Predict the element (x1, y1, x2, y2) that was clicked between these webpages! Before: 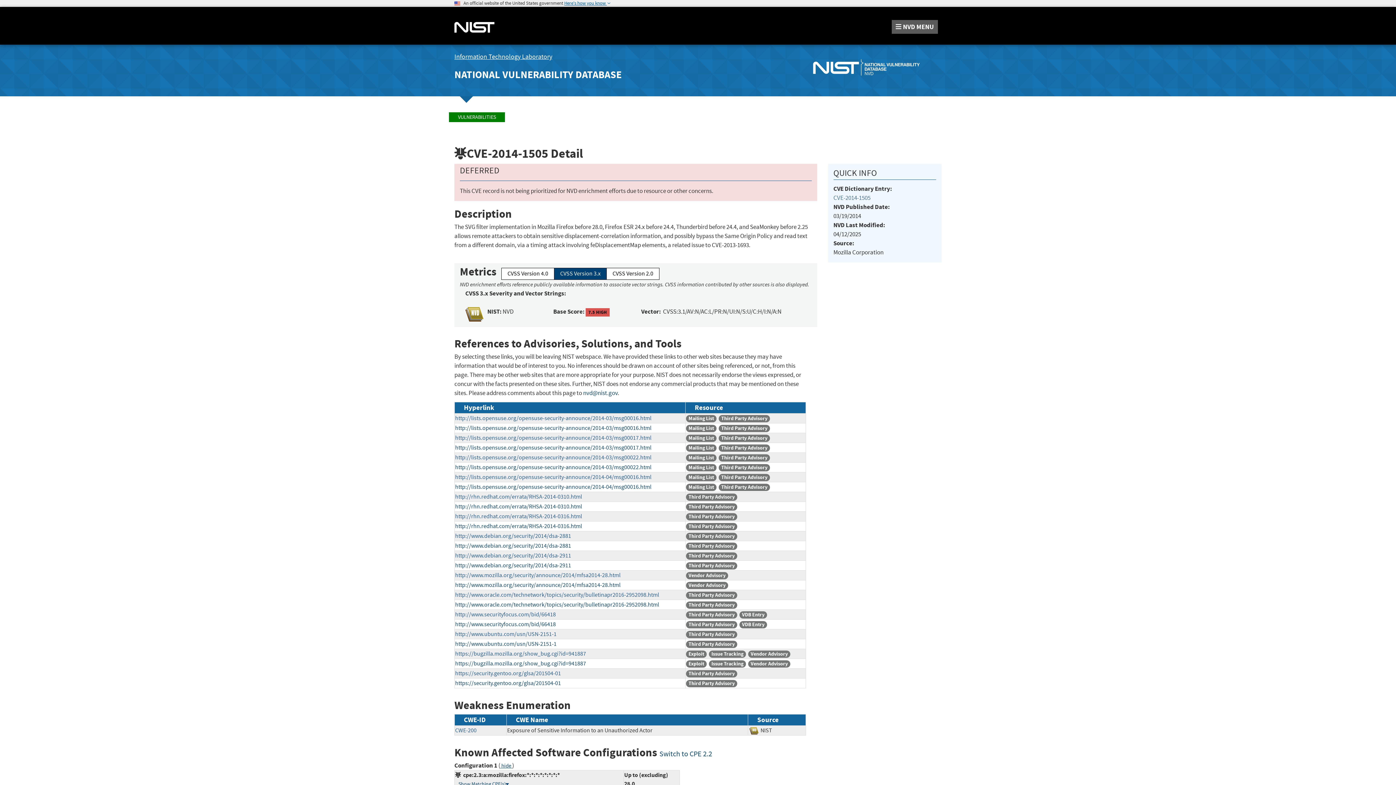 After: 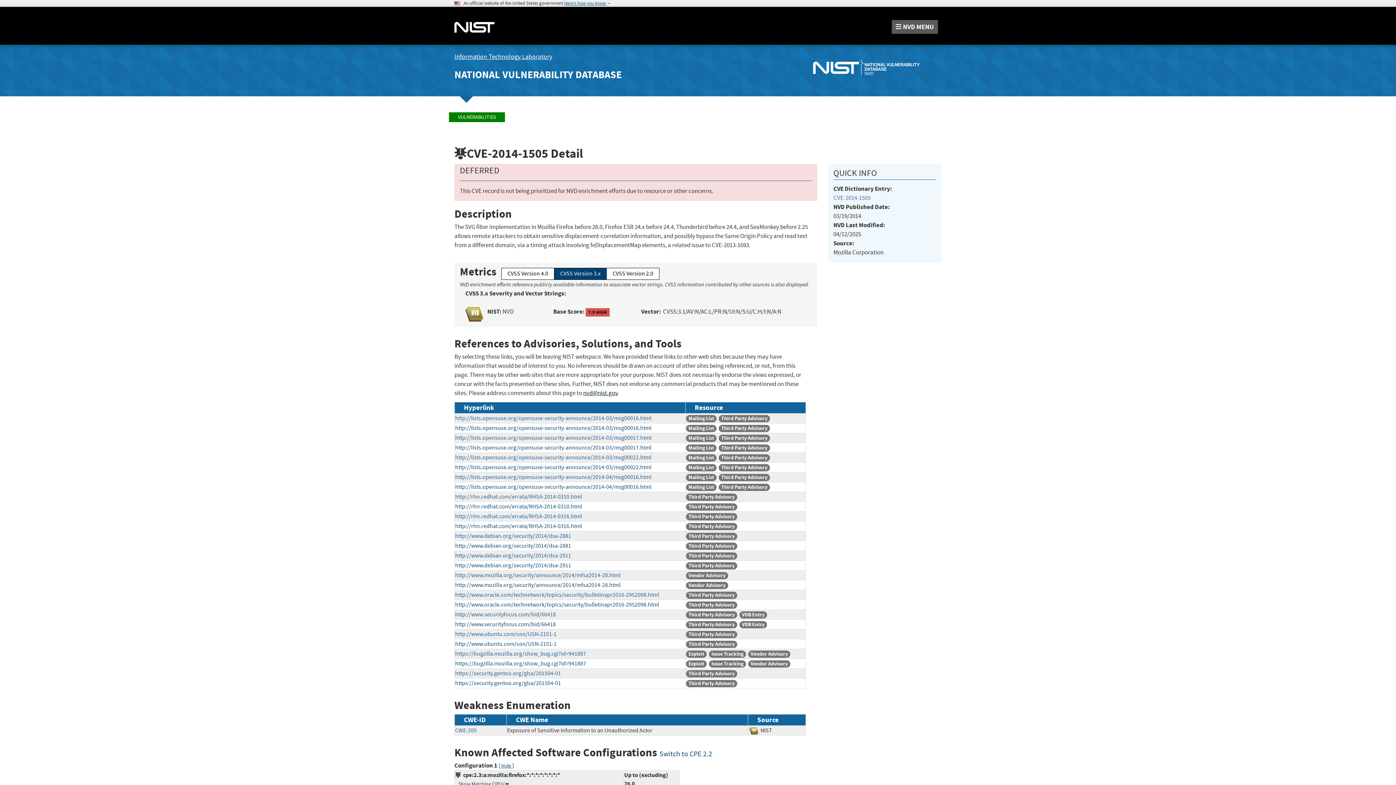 Action: label: nvd@nist.gov bbox: (583, 389, 617, 397)